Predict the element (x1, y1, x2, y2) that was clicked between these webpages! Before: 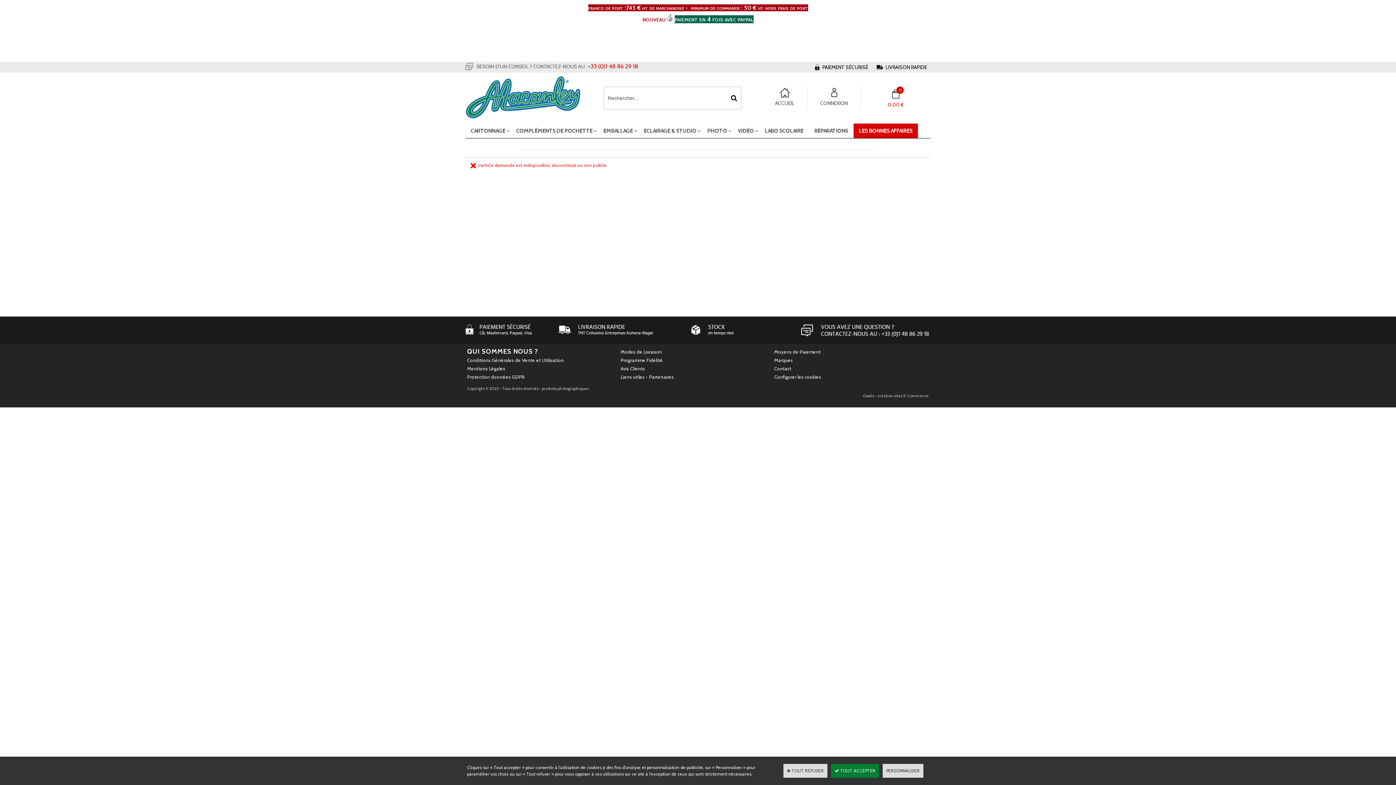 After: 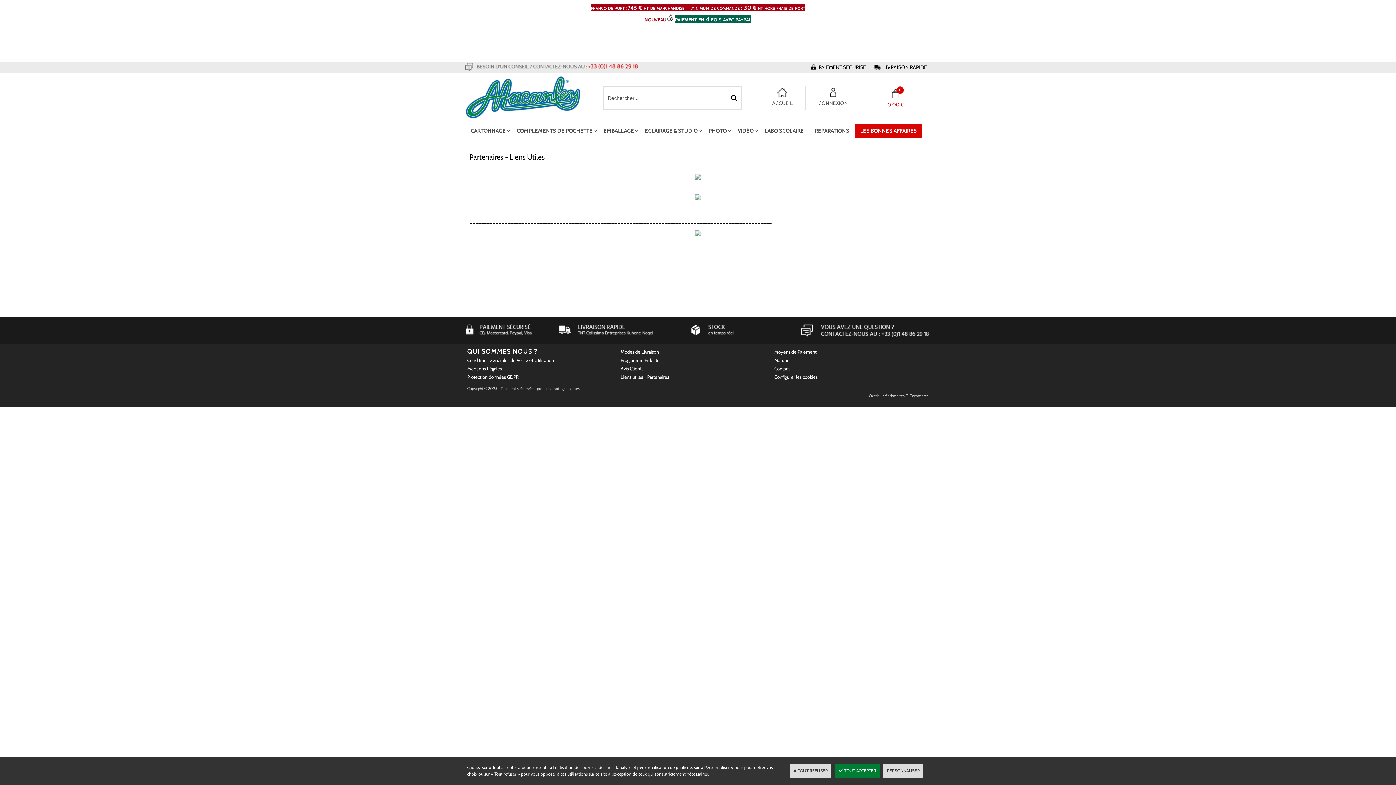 Action: bbox: (619, 372, 675, 381) label: Liens utiles - Partenaires